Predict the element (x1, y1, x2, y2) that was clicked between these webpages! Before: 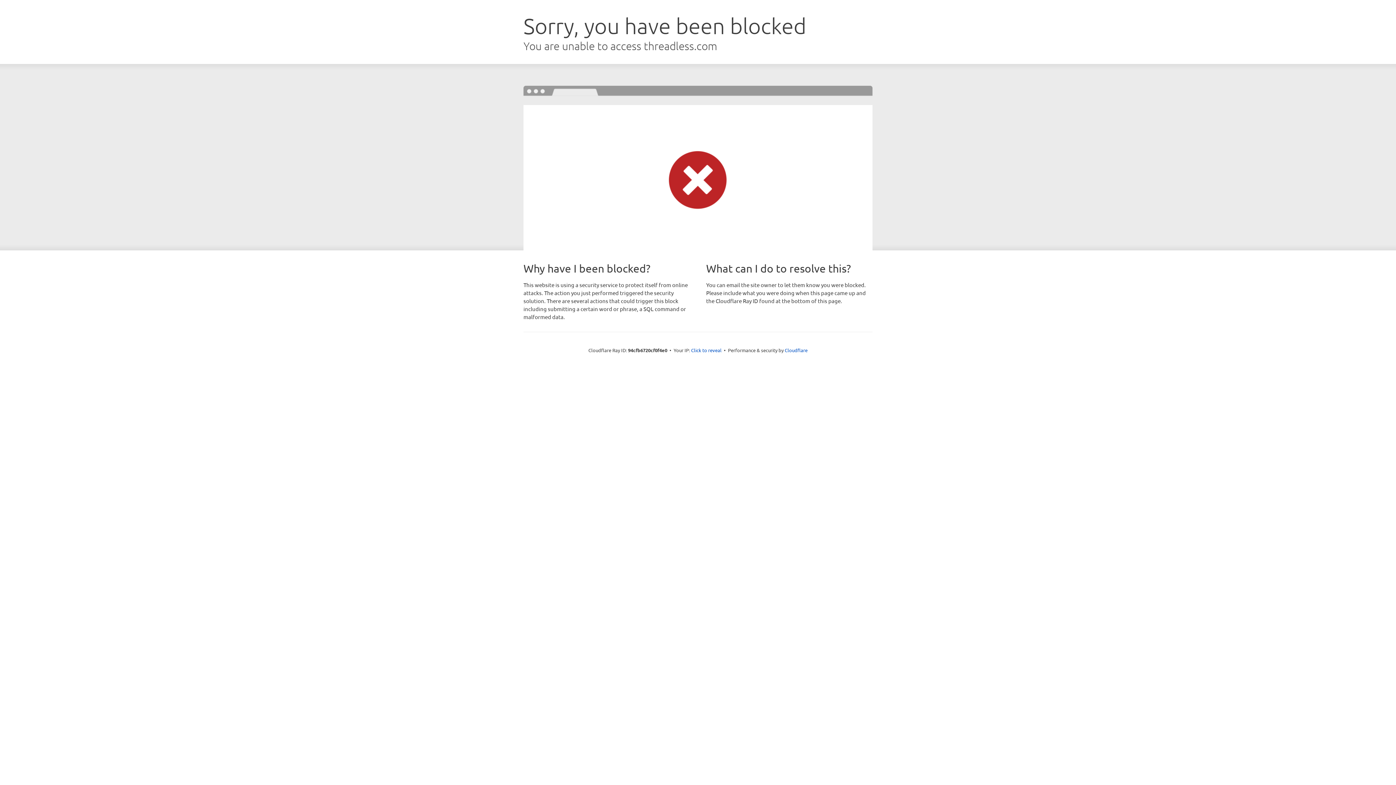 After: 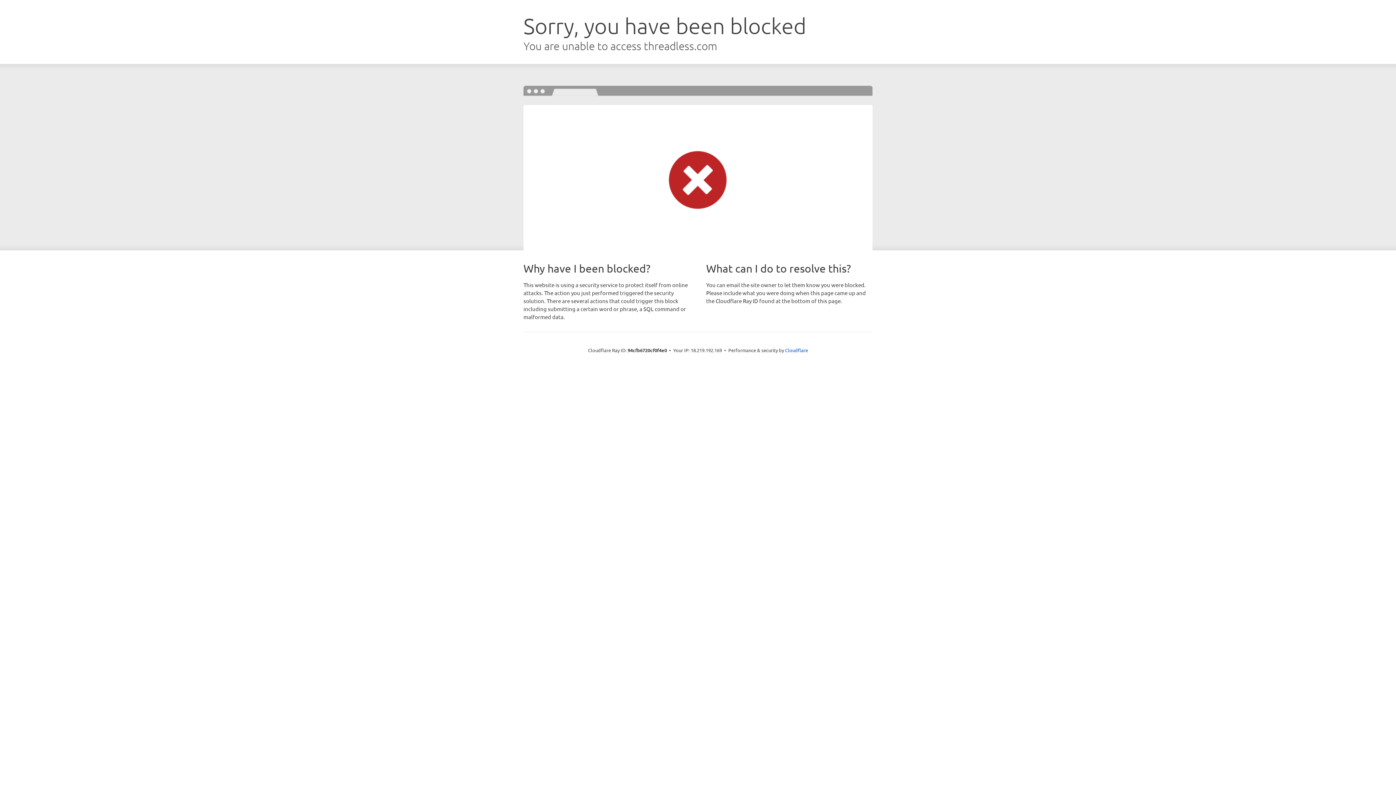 Action: label: Click to reveal bbox: (691, 346, 721, 353)